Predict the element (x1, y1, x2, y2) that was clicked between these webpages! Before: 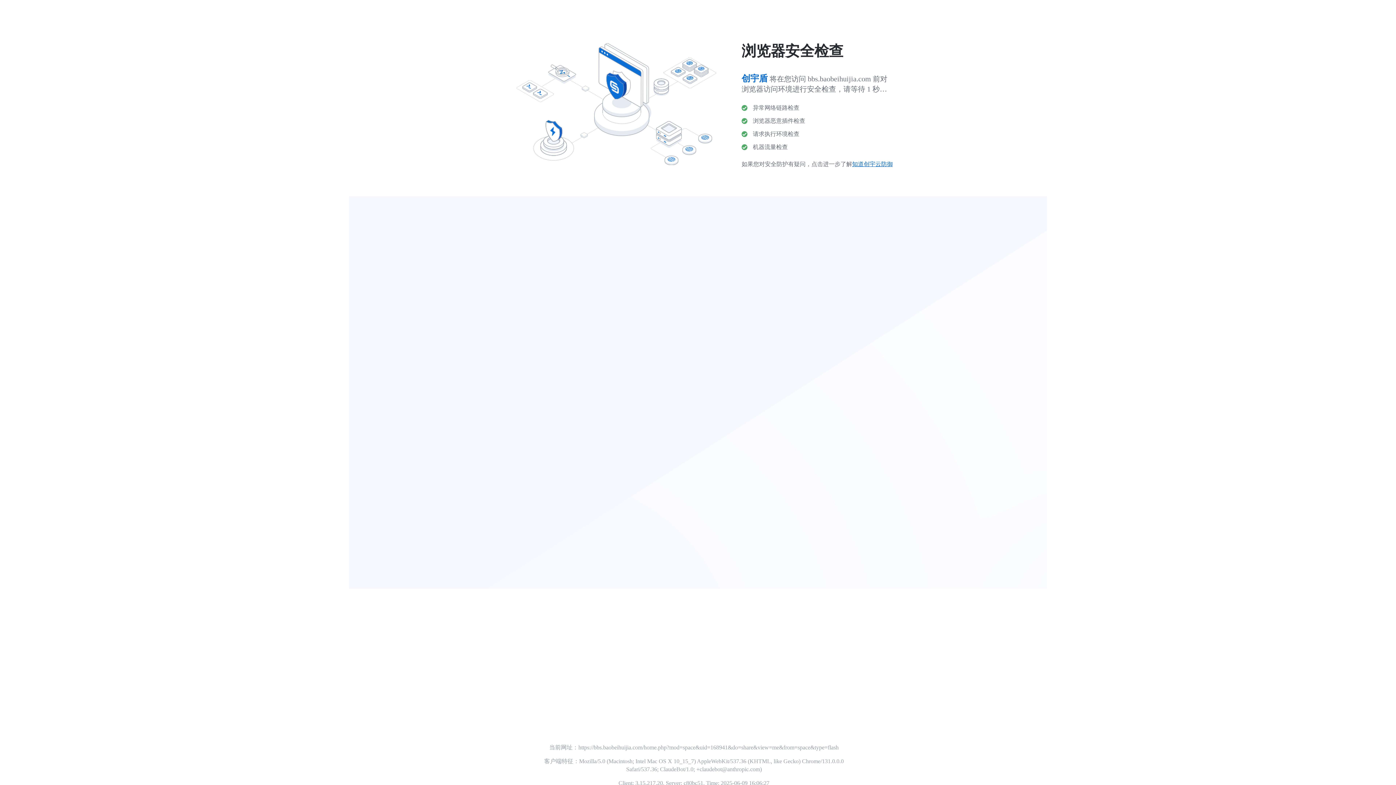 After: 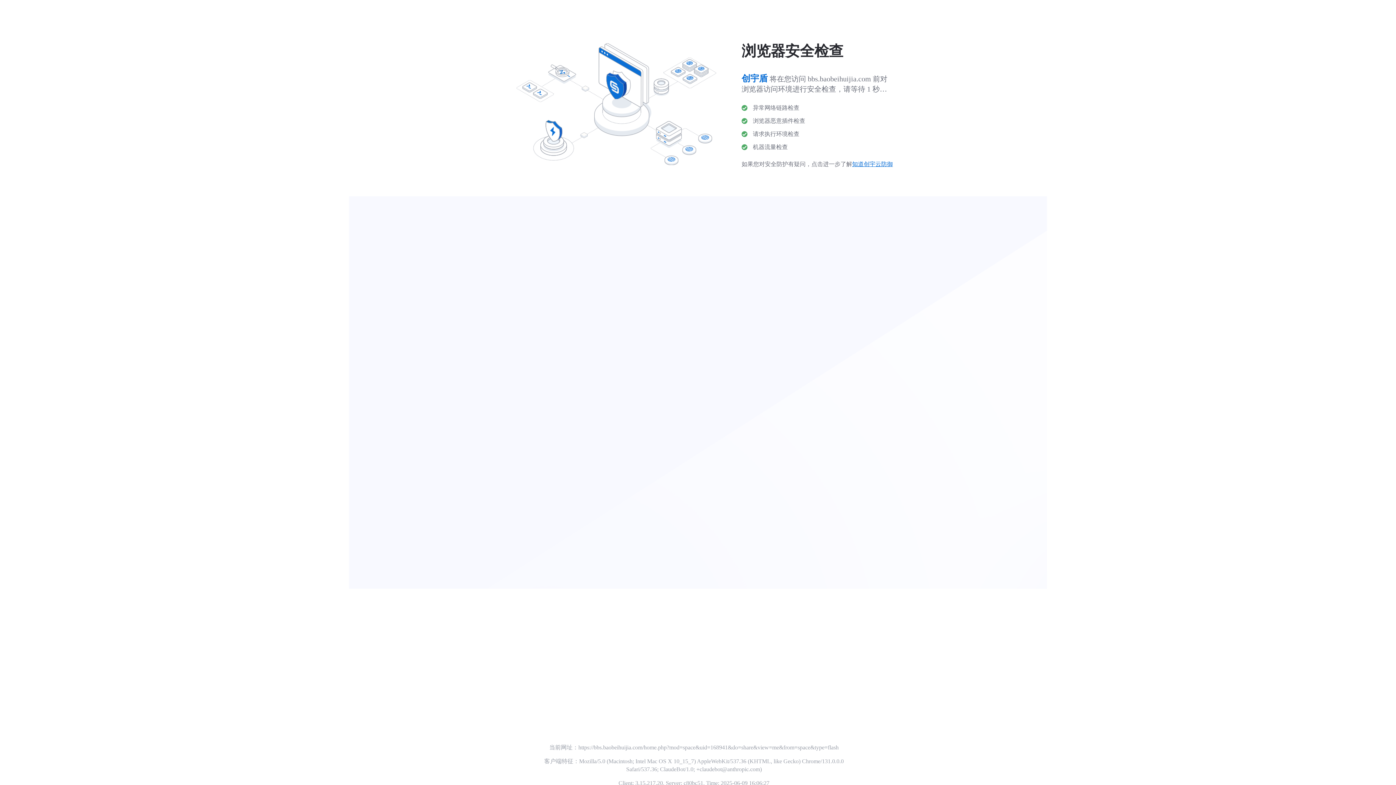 Action: label: 知道创宇云防御 bbox: (852, 161, 893, 167)